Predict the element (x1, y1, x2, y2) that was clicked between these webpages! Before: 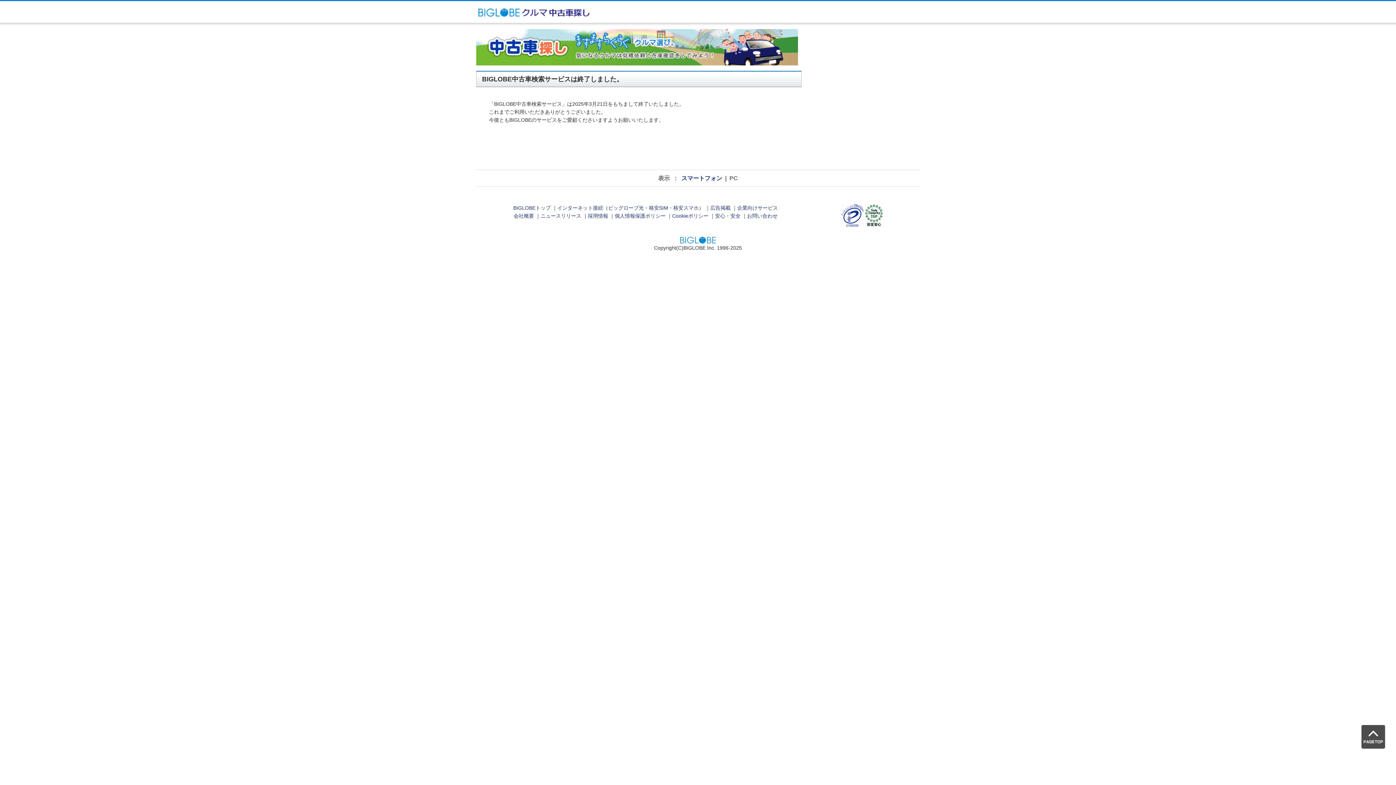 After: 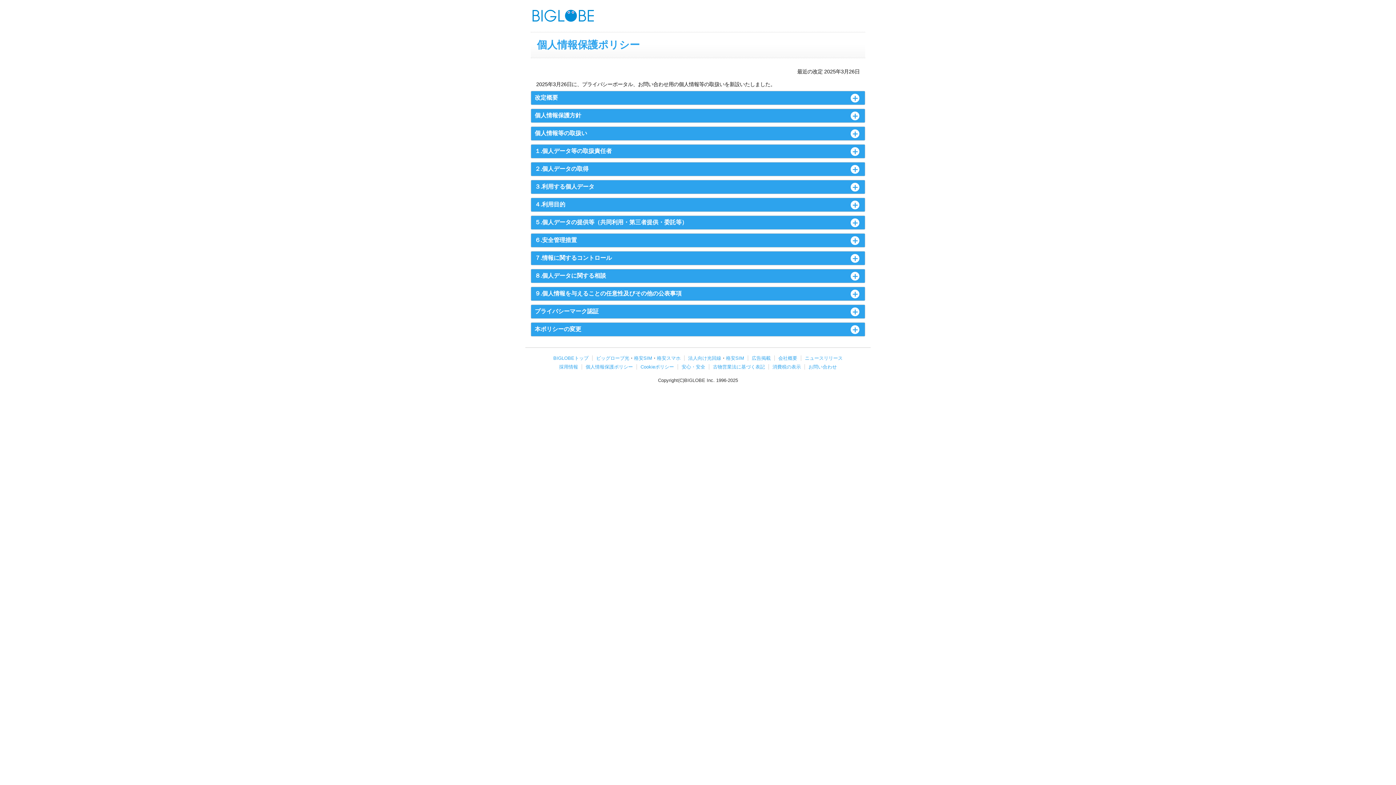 Action: bbox: (614, 213, 665, 219) label: 個人情報保護ポリシー